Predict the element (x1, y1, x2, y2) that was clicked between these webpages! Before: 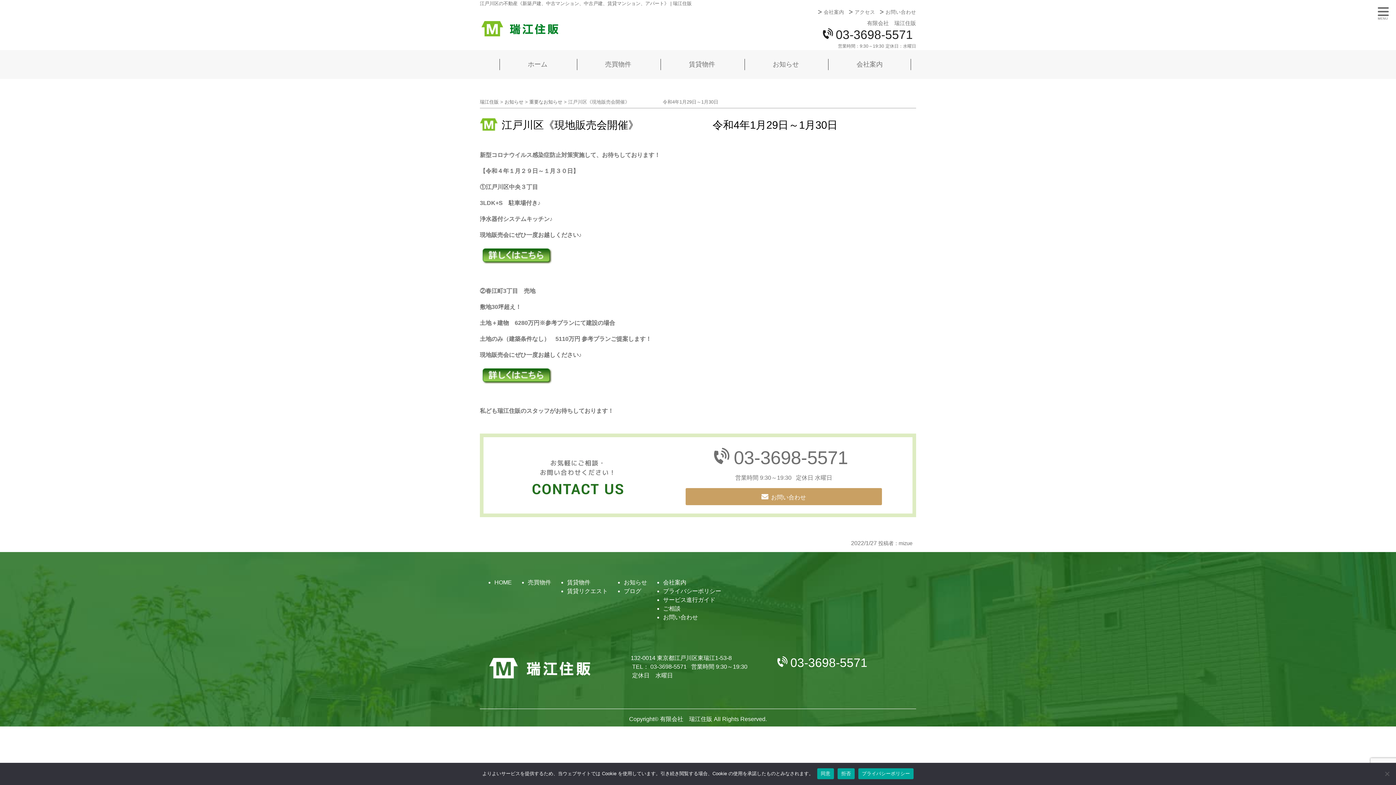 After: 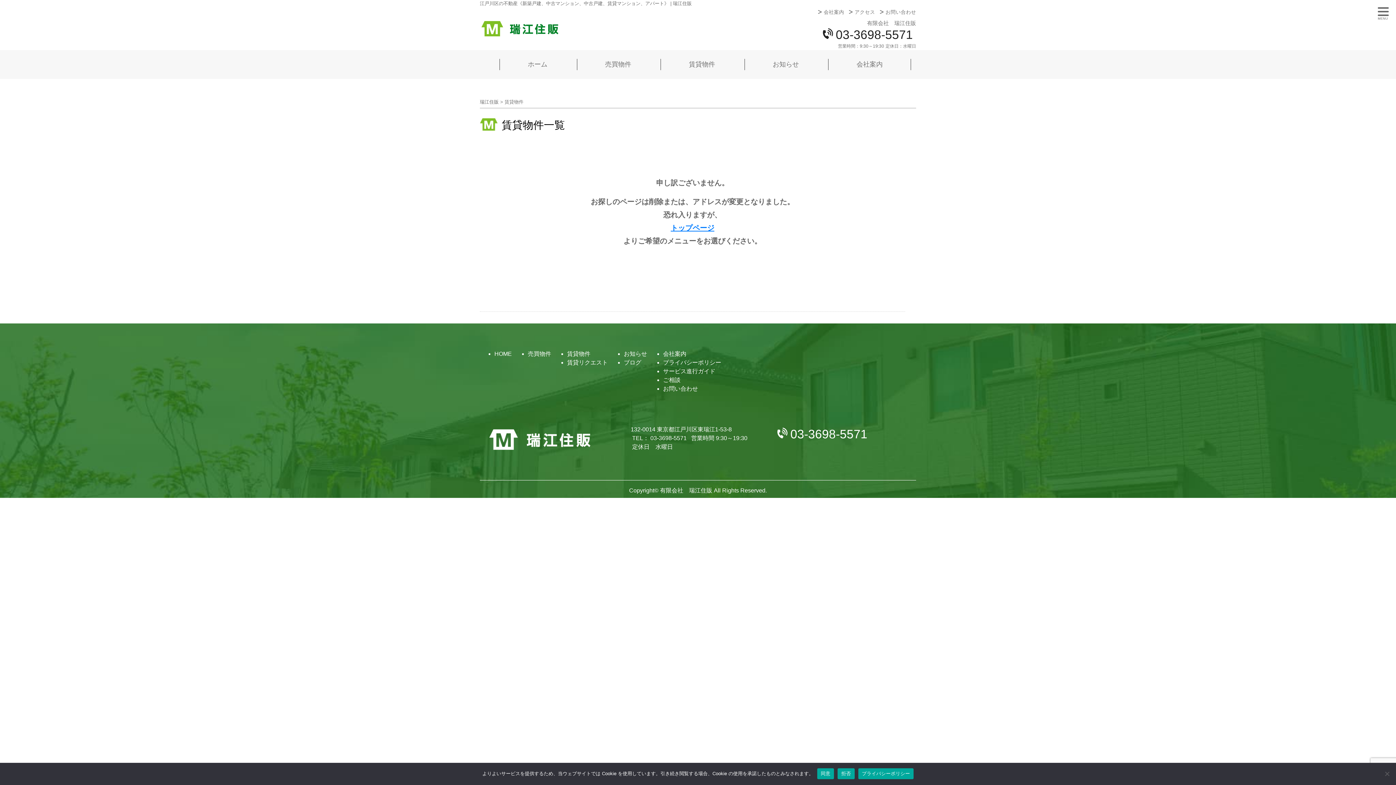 Action: label: 賃貸物件 bbox: (567, 579, 590, 585)